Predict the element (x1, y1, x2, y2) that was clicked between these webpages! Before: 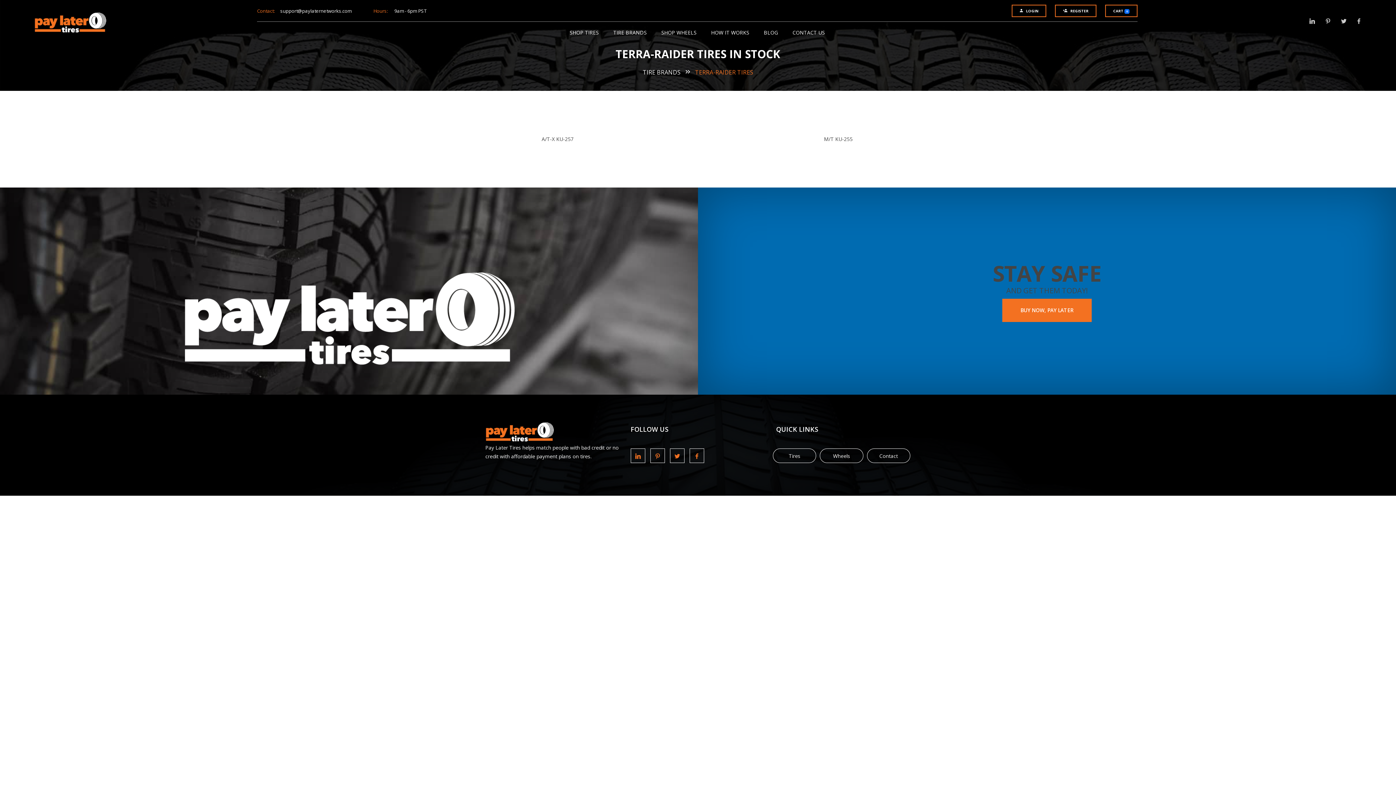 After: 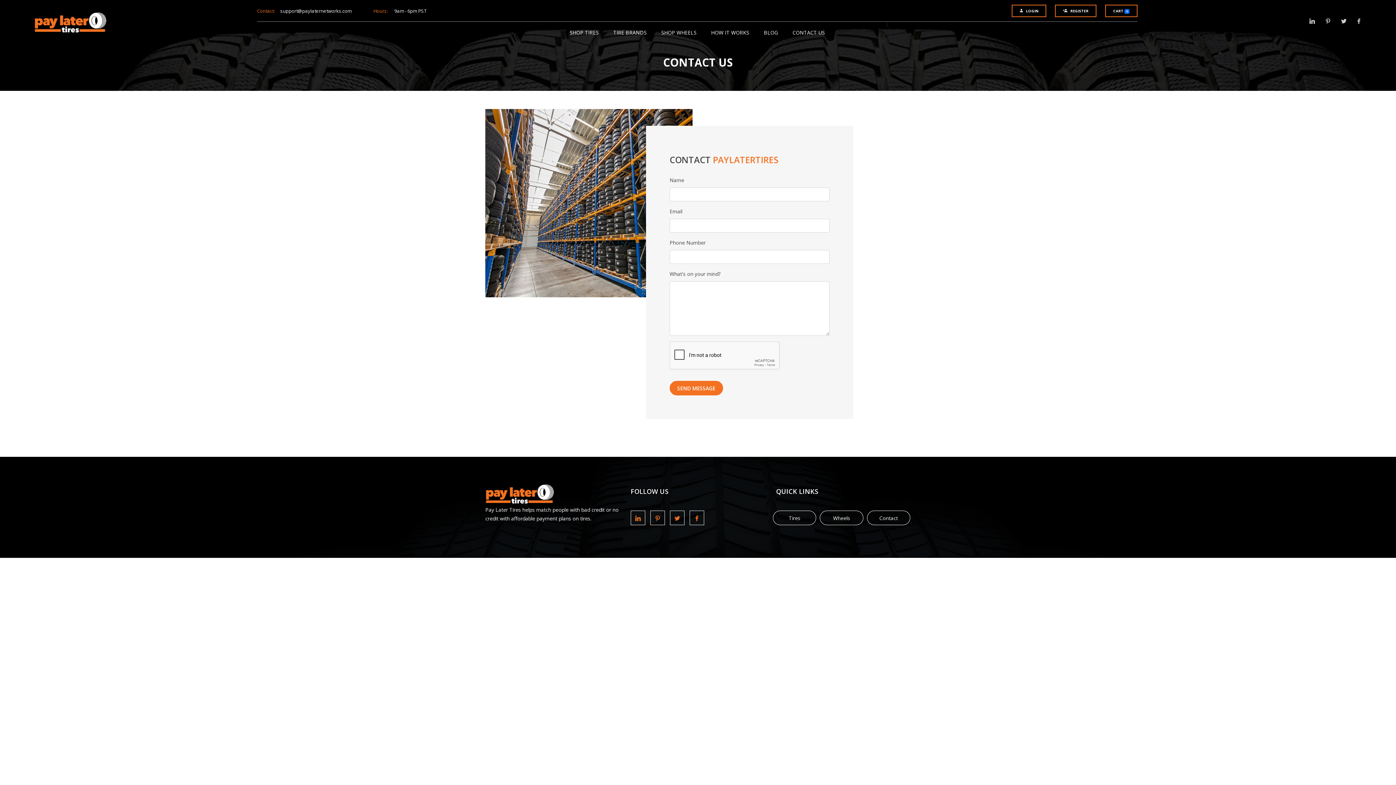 Action: label: CONTACT US bbox: (785, 21, 832, 43)